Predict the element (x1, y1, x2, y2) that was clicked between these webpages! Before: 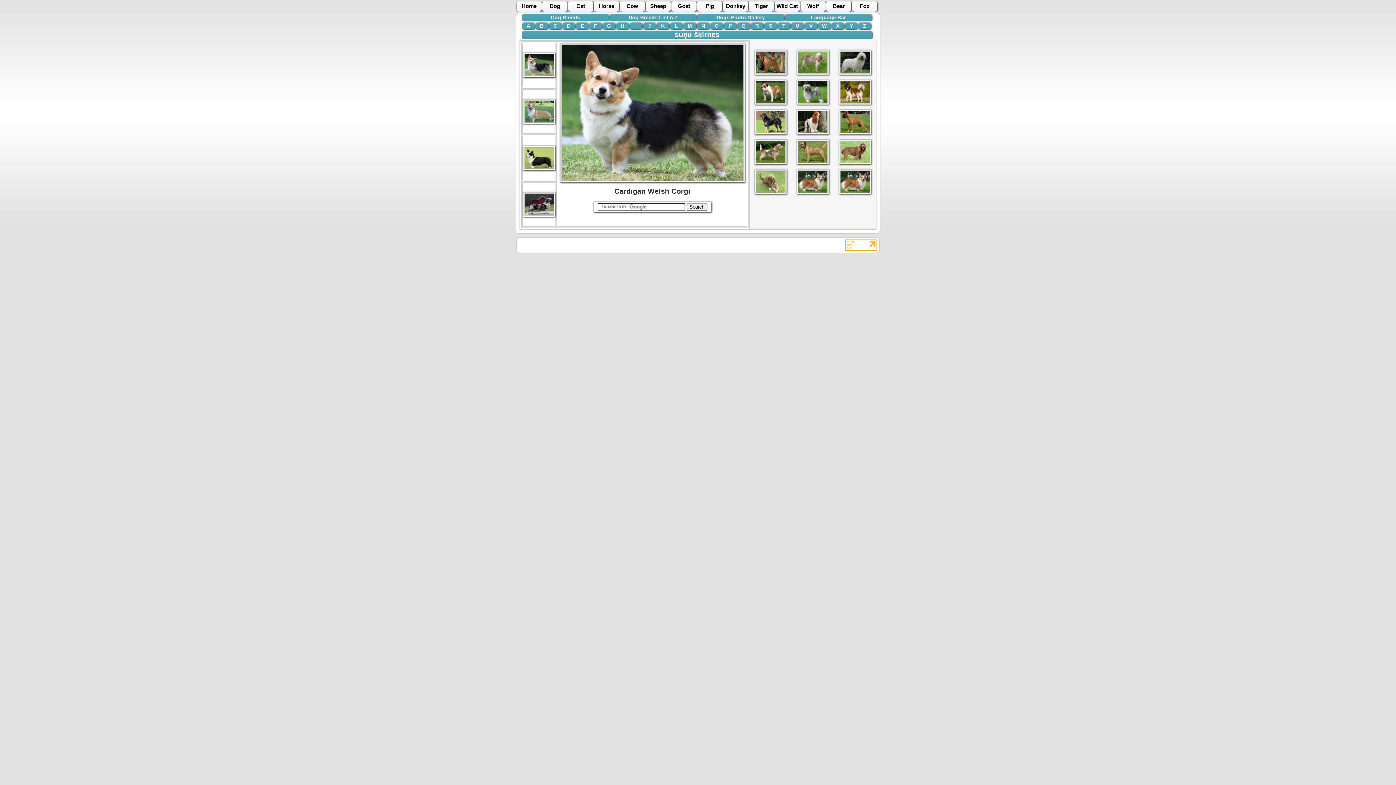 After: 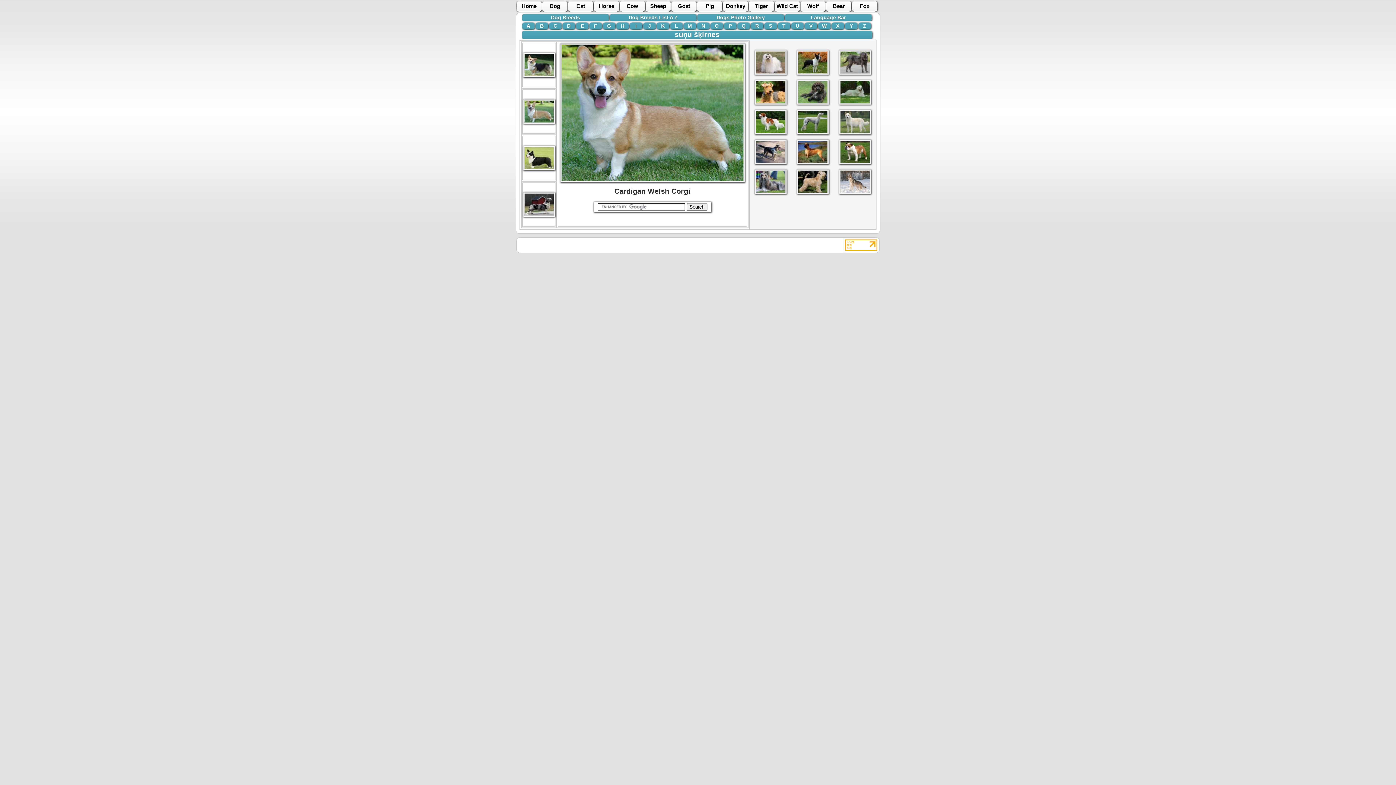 Action: bbox: (523, 119, 555, 125)